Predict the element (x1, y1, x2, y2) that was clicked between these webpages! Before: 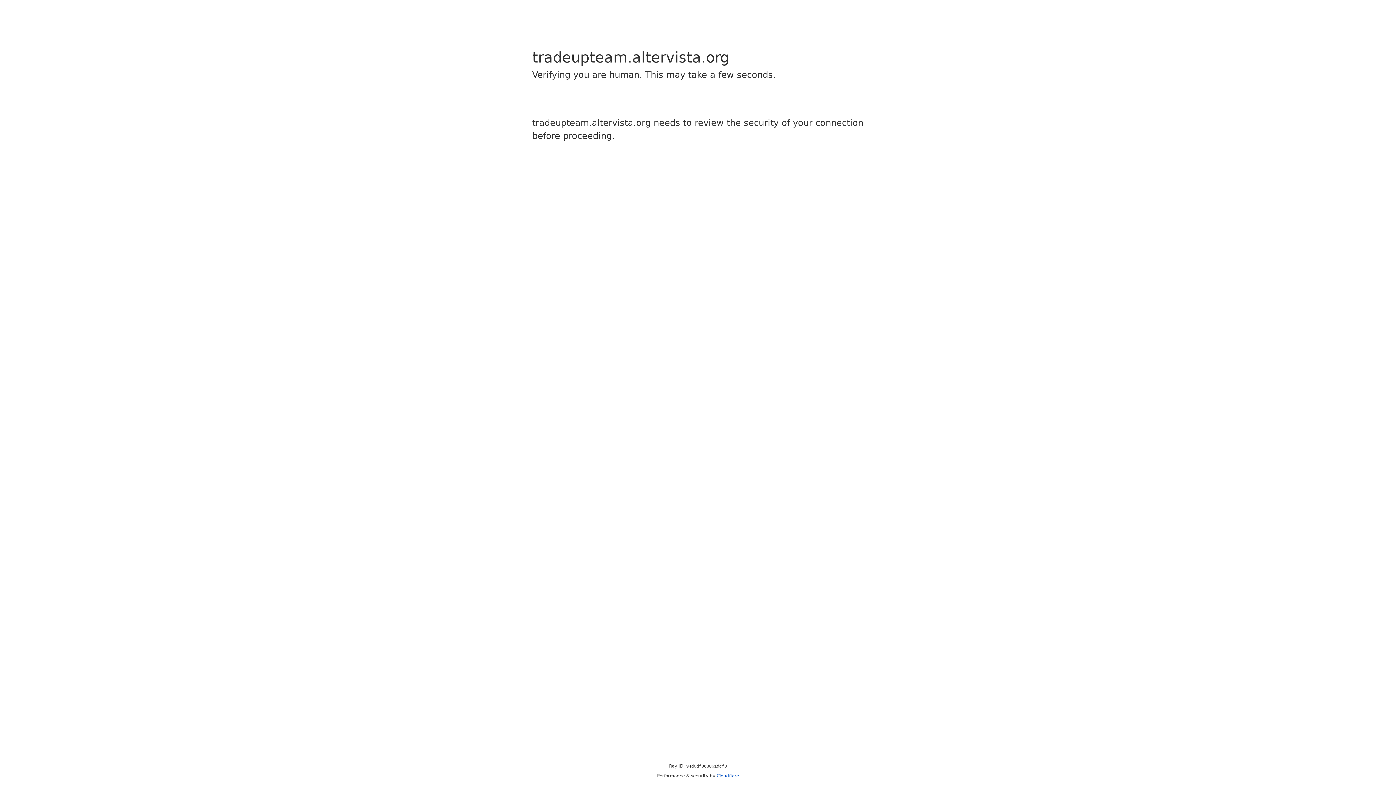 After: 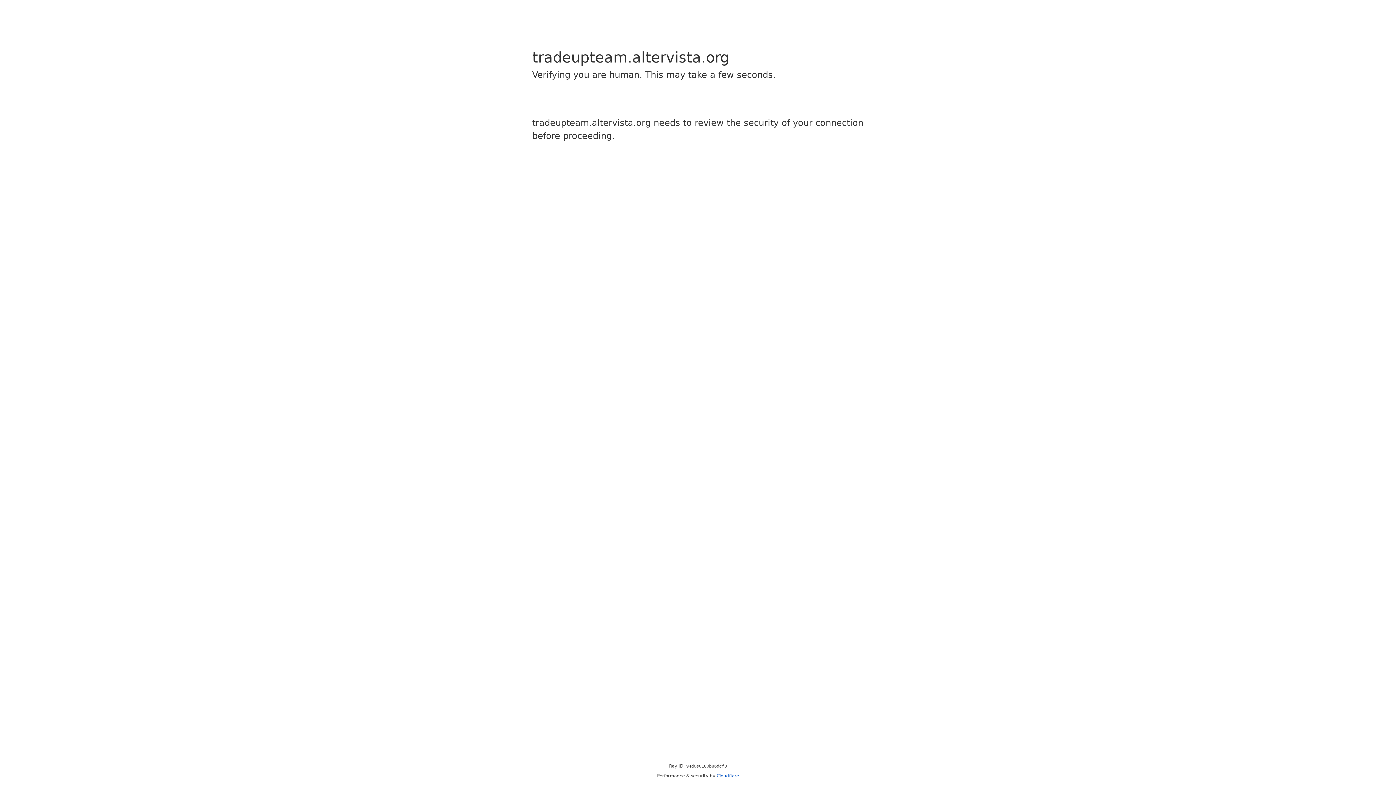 Action: label: Cloudflare bbox: (716, 773, 739, 778)